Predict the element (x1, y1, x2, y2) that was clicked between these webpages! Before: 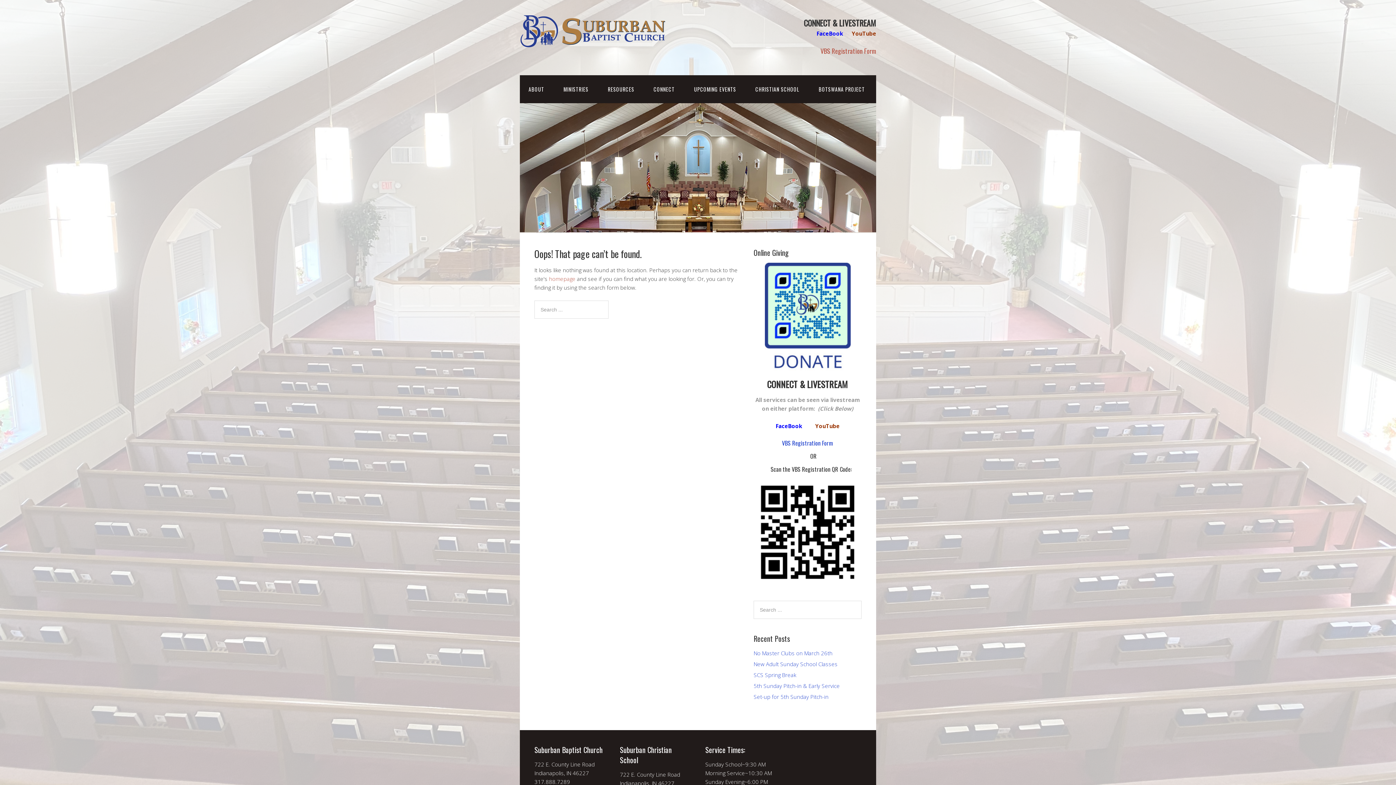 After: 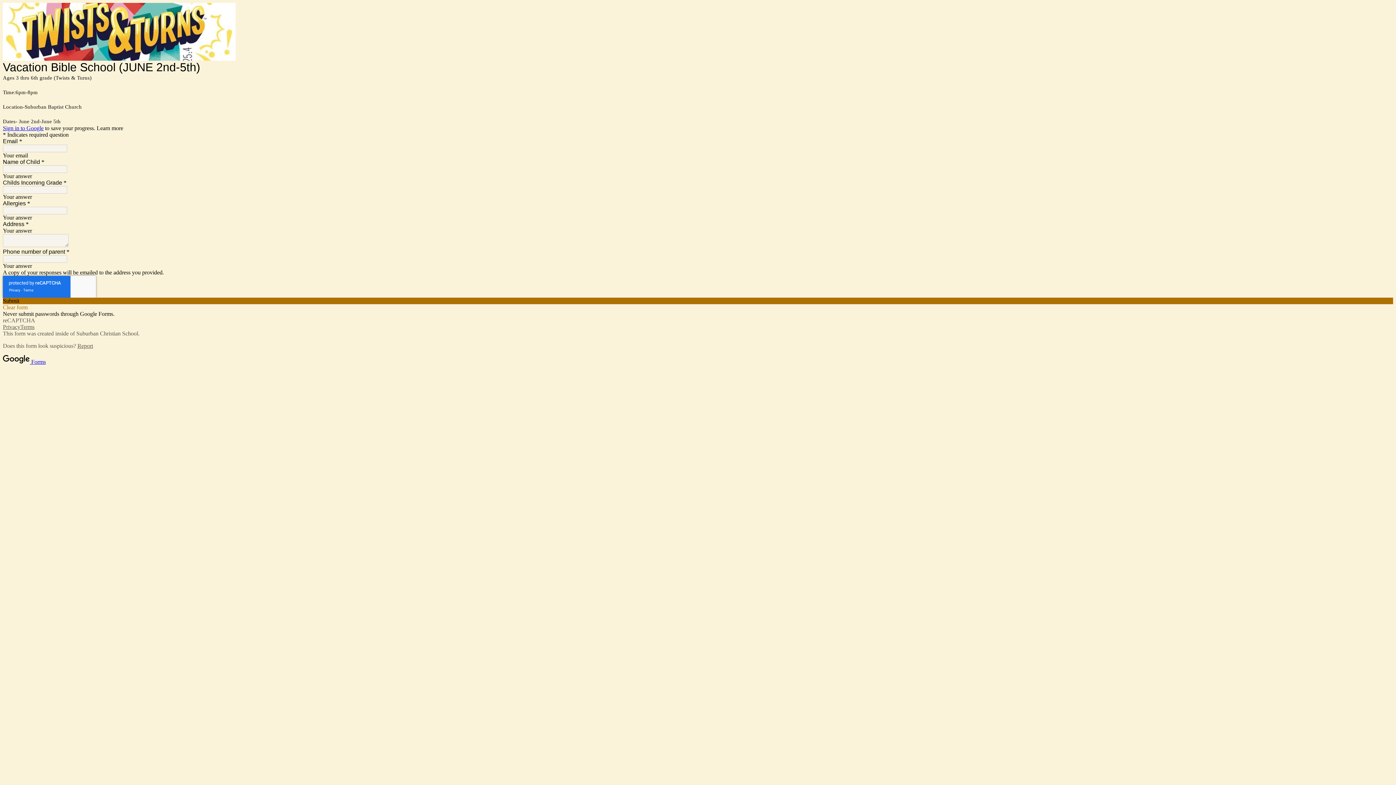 Action: label: VBS Registration Form bbox: (820, 46, 876, 55)